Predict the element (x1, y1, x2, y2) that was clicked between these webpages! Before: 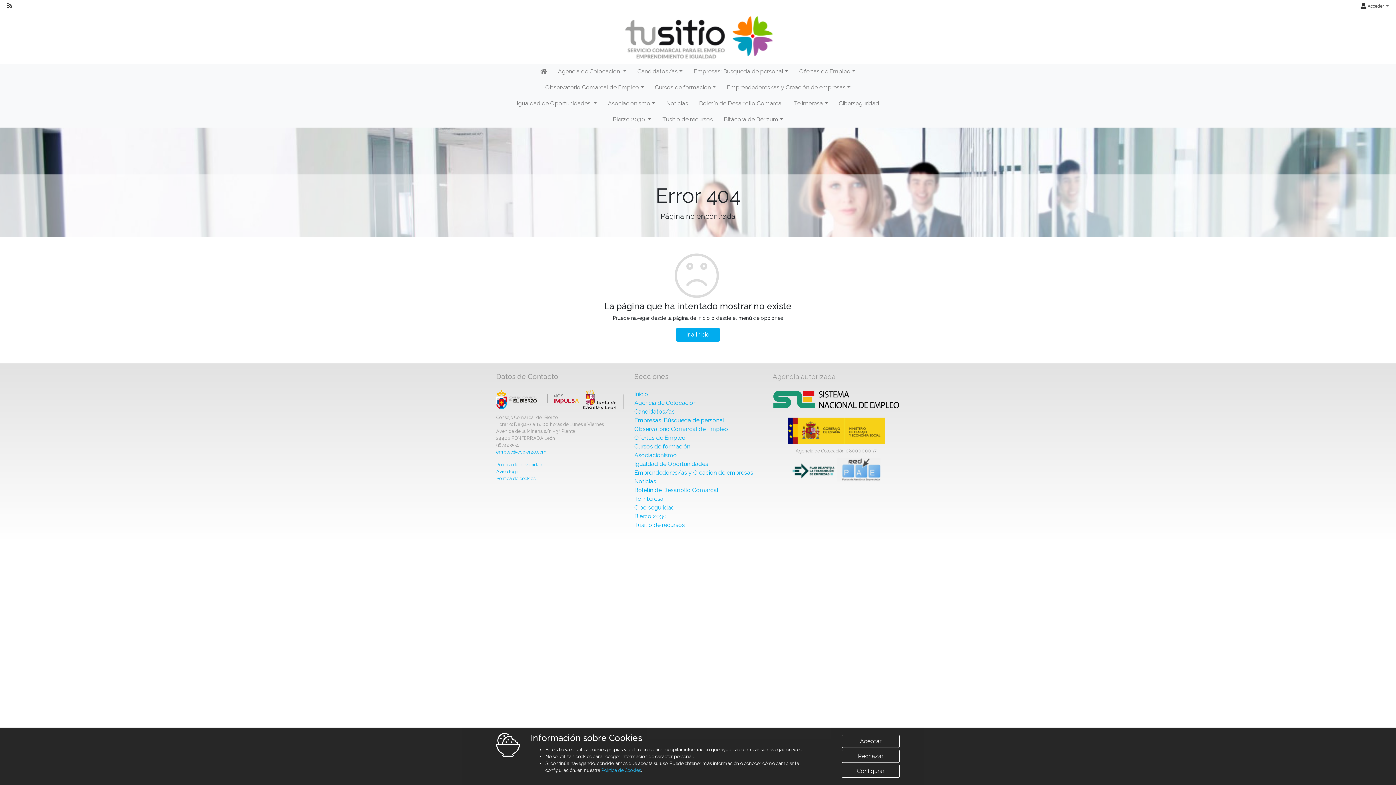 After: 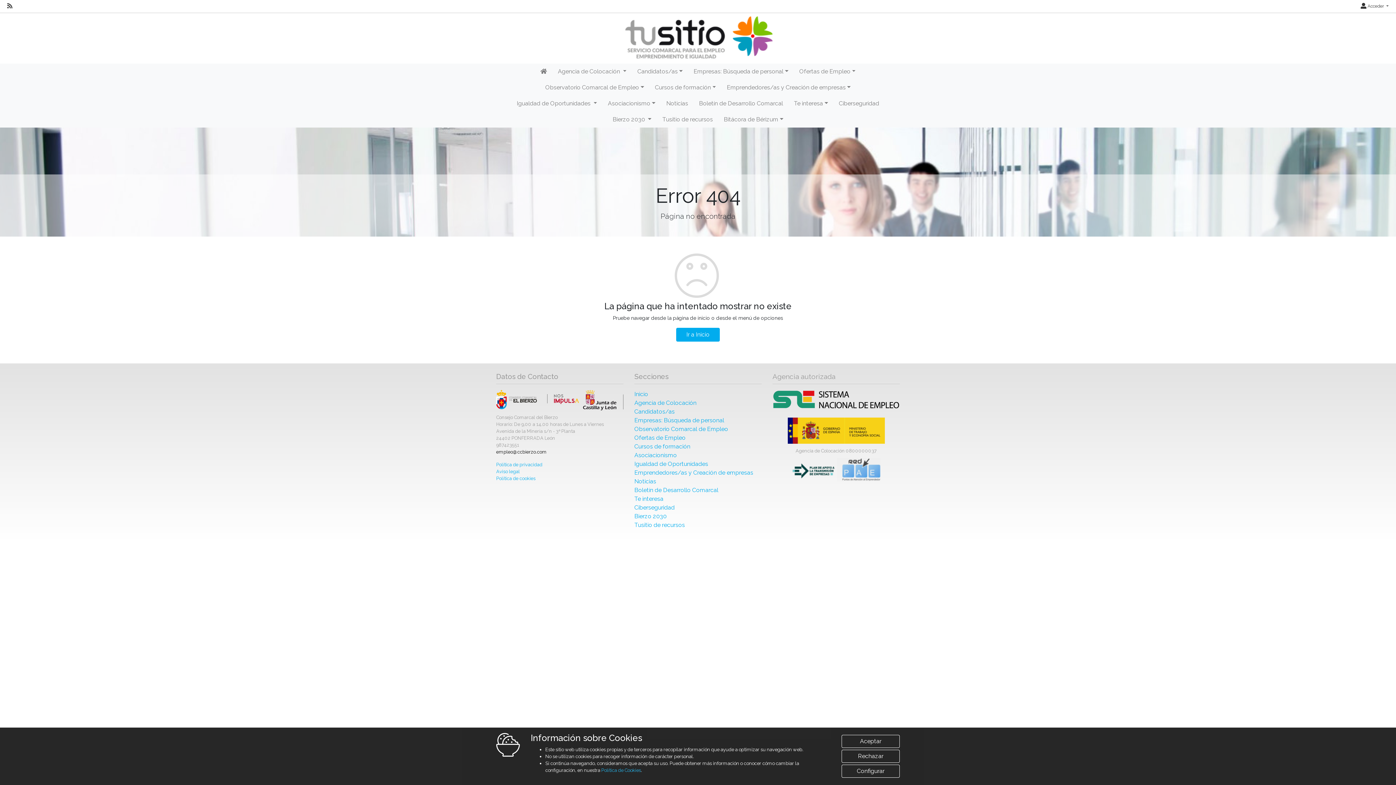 Action: label: empleo@ccbierzo.com bbox: (496, 449, 546, 454)